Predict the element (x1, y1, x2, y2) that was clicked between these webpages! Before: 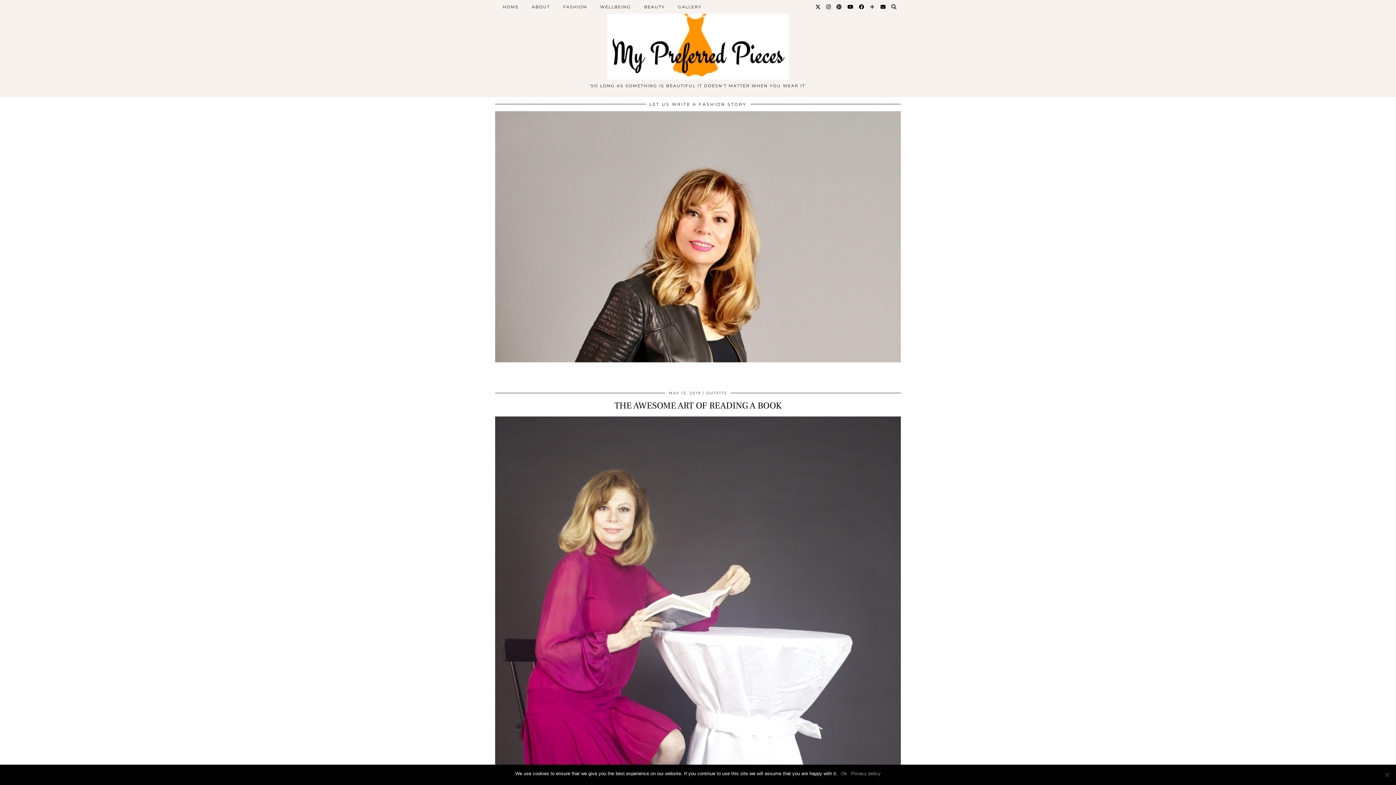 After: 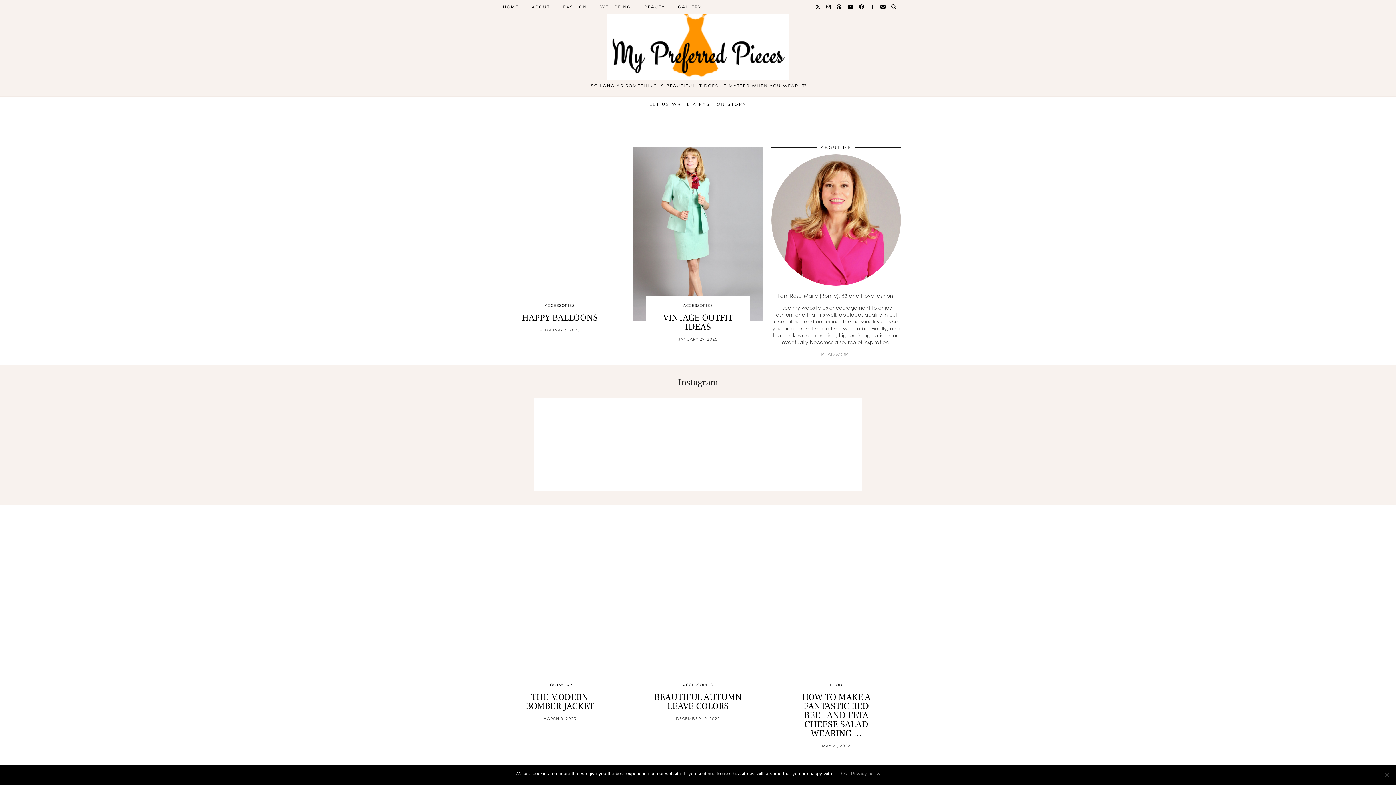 Action: bbox: (496, 0, 525, 13) label: HOME